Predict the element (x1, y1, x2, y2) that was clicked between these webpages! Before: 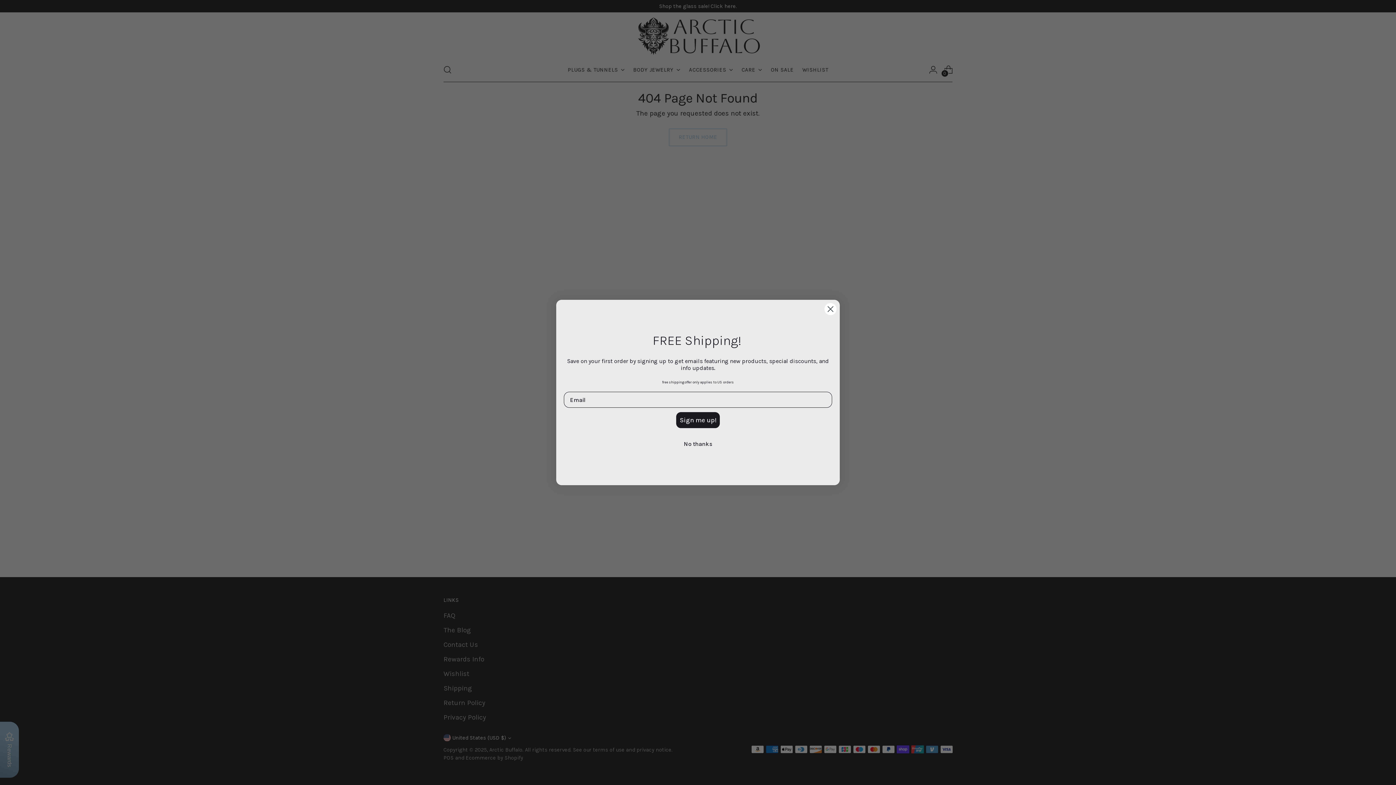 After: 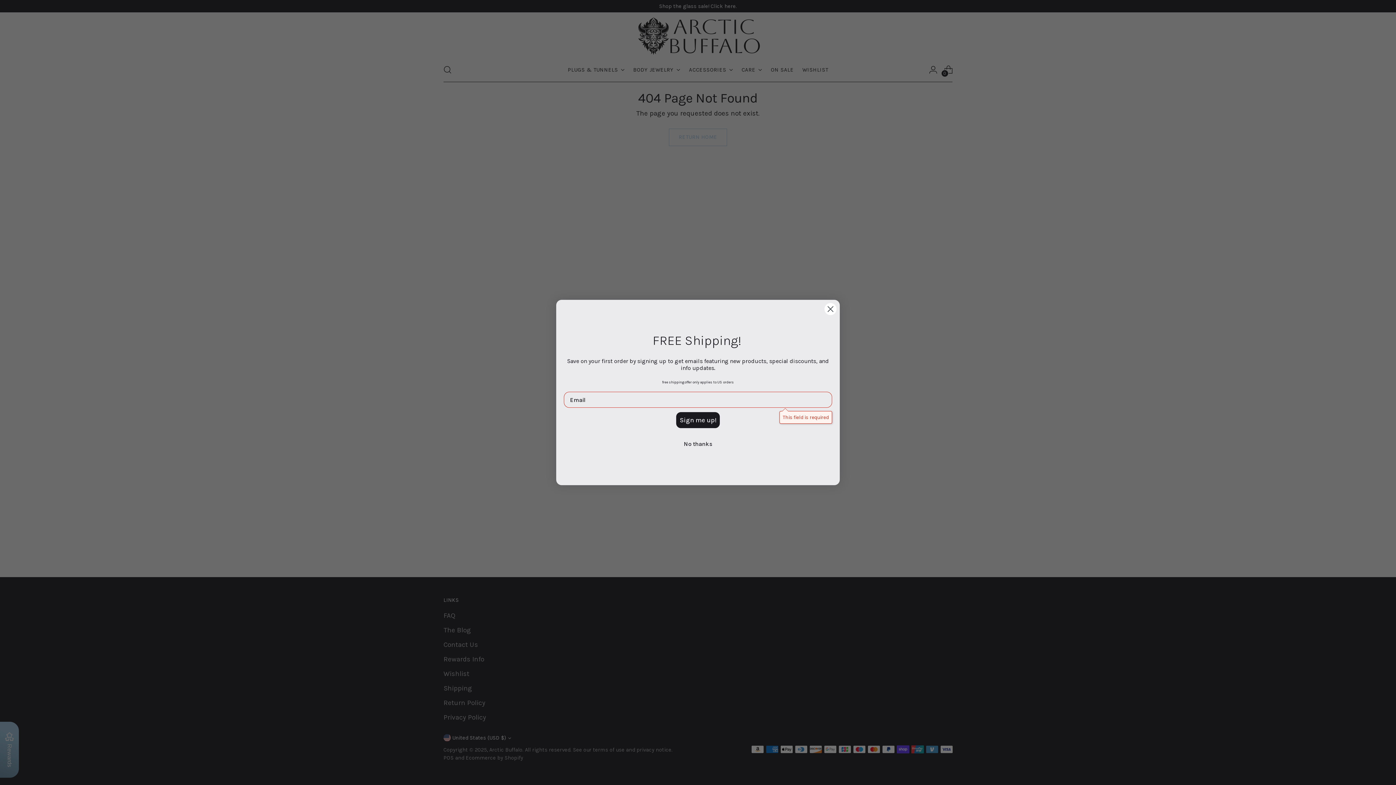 Action: bbox: (675, 411, 720, 429) label: Sign me up!